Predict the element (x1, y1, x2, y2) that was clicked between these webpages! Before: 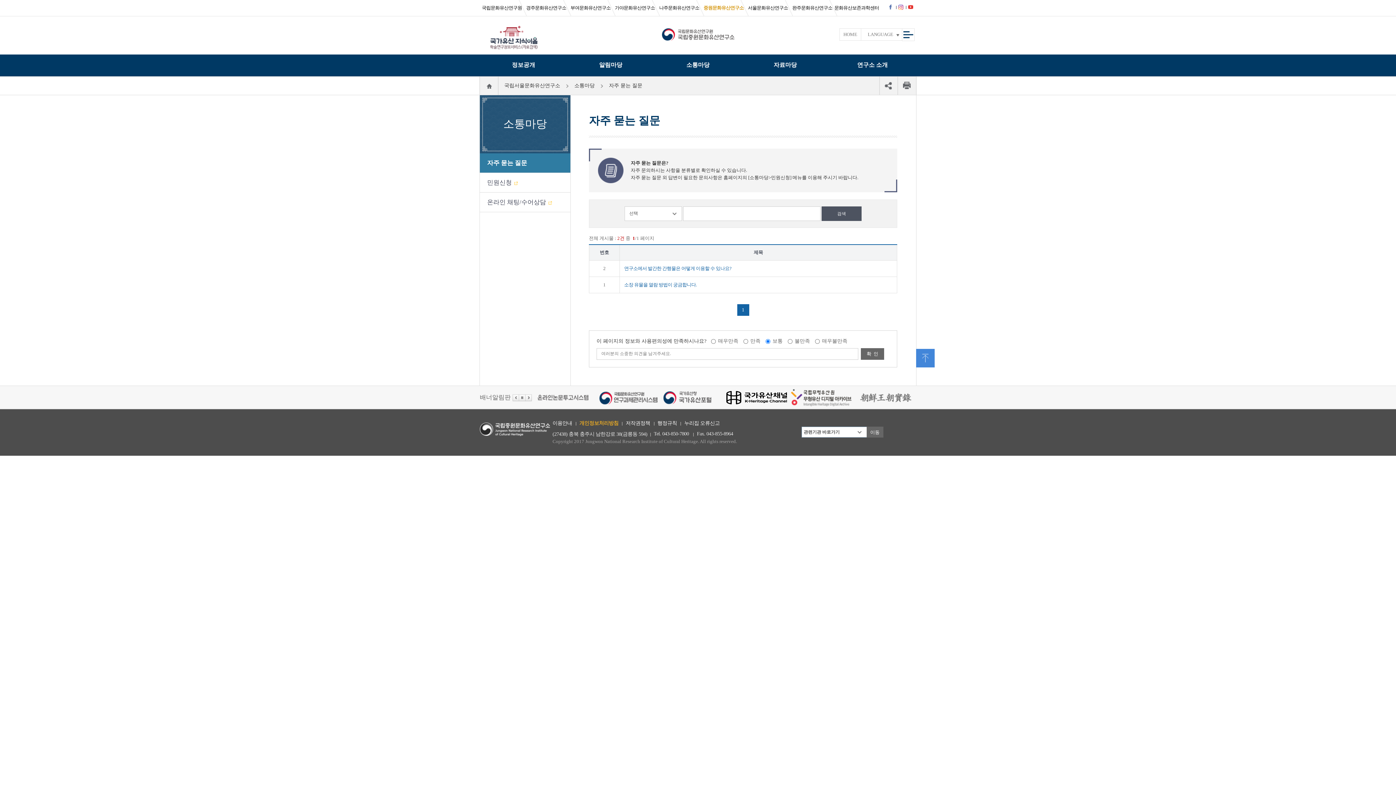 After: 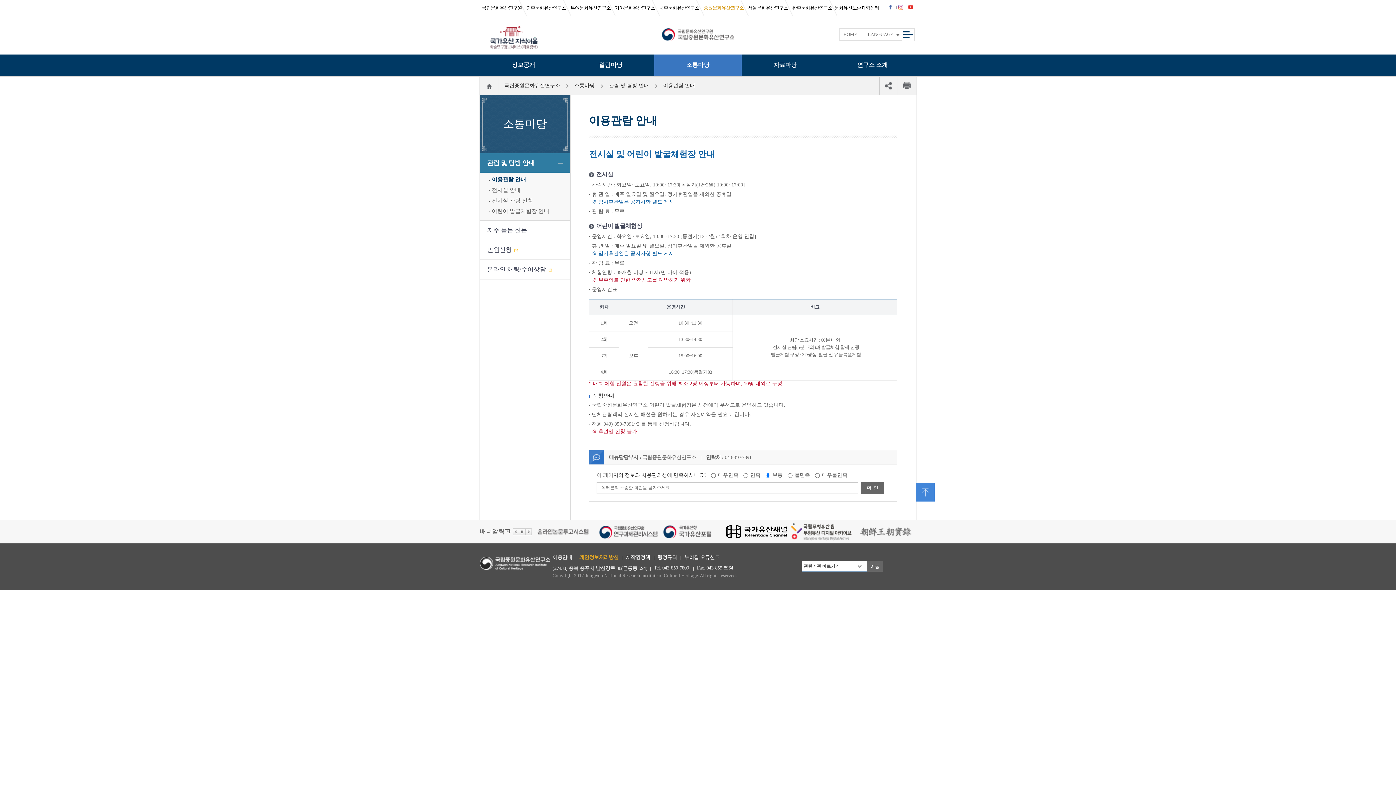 Action: label: 소통마당 bbox: (654, 54, 741, 76)